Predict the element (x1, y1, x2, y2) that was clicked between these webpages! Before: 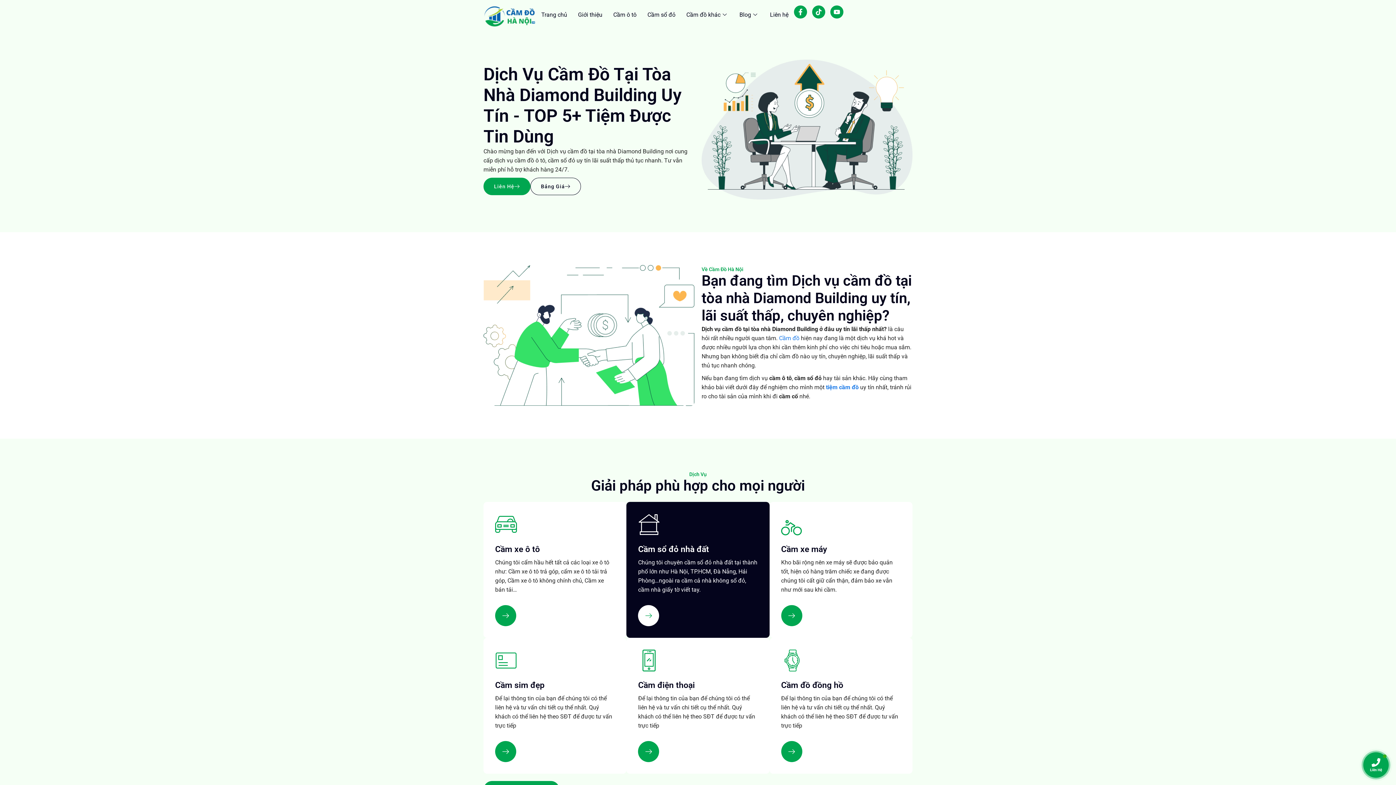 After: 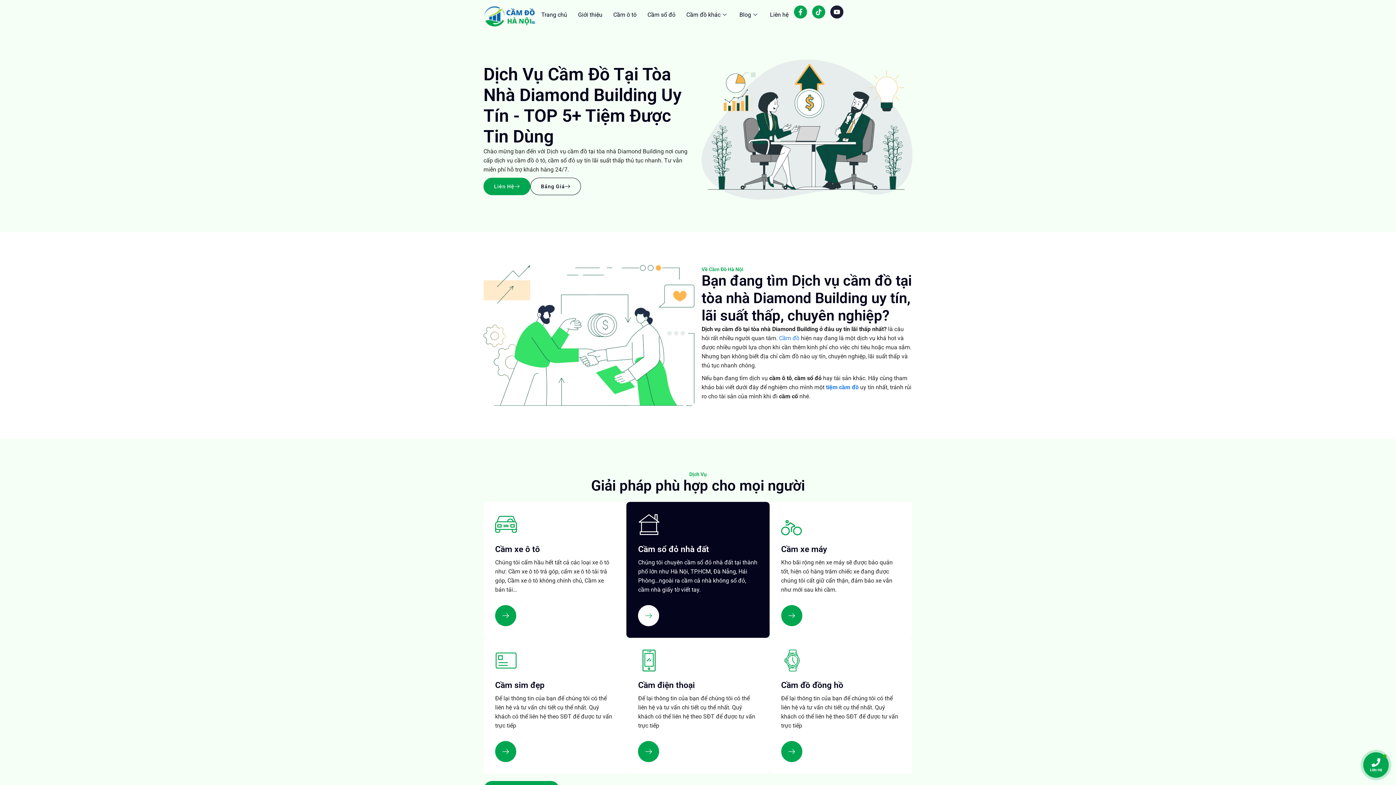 Action: label: Youtube bbox: (830, 5, 843, 18)